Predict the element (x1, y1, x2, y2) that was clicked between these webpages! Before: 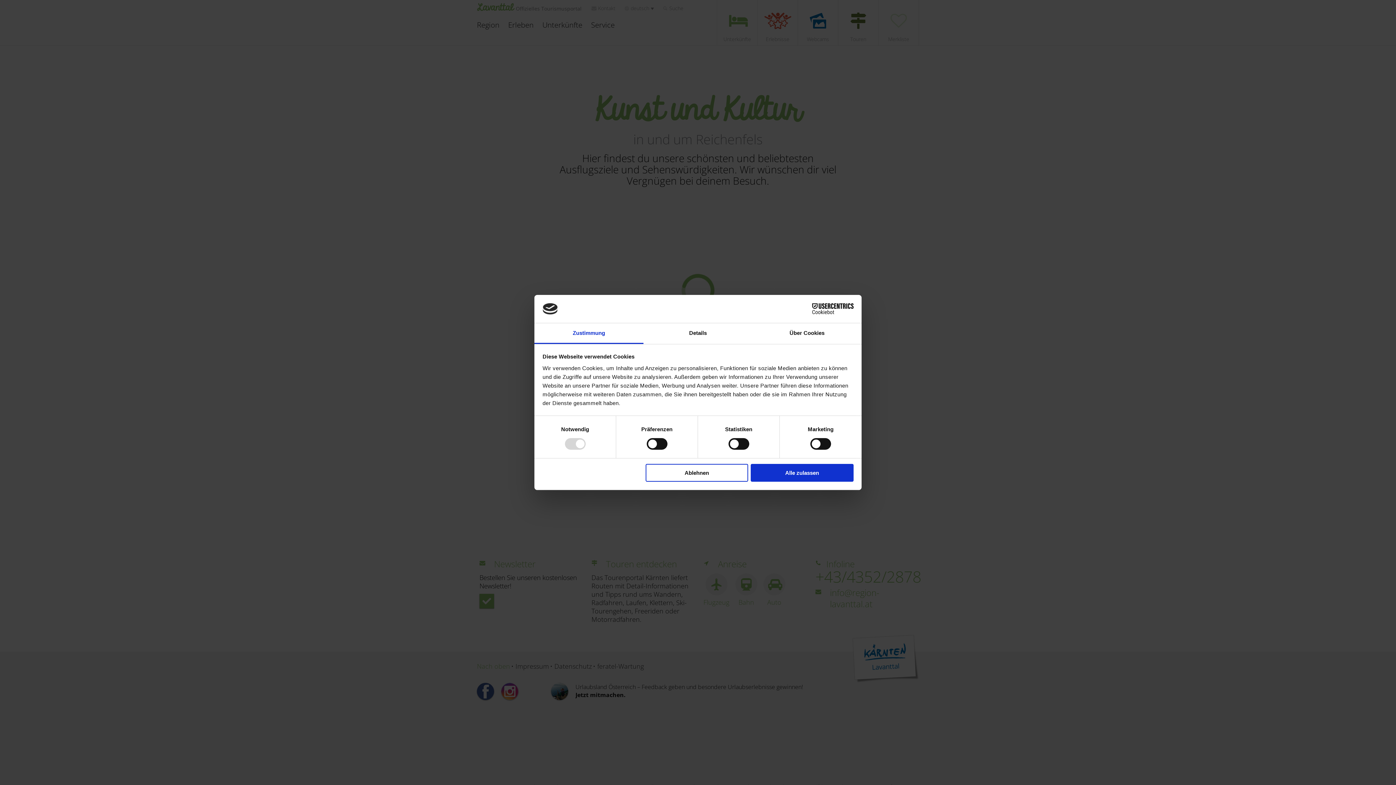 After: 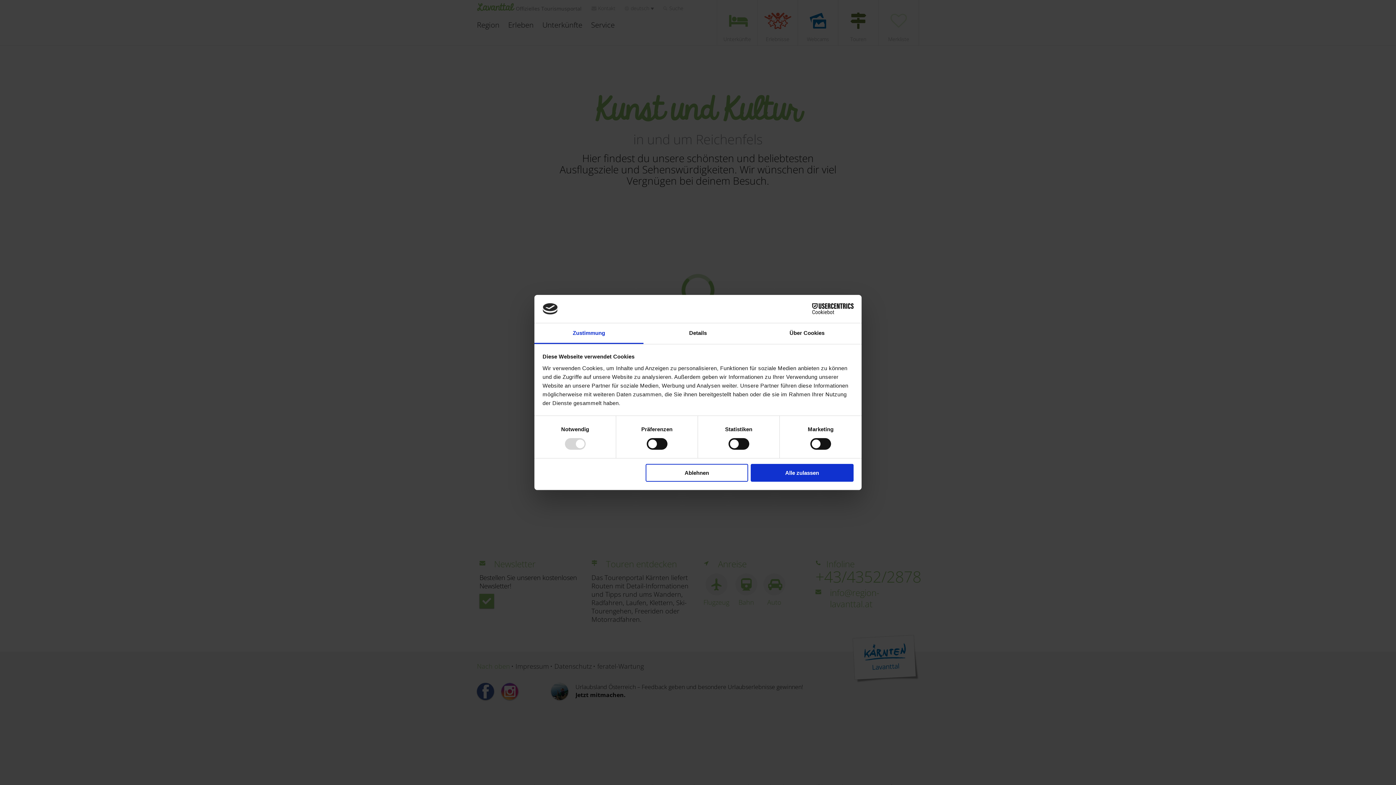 Action: bbox: (790, 303, 853, 314) label: Cookiebot - opens in a new window